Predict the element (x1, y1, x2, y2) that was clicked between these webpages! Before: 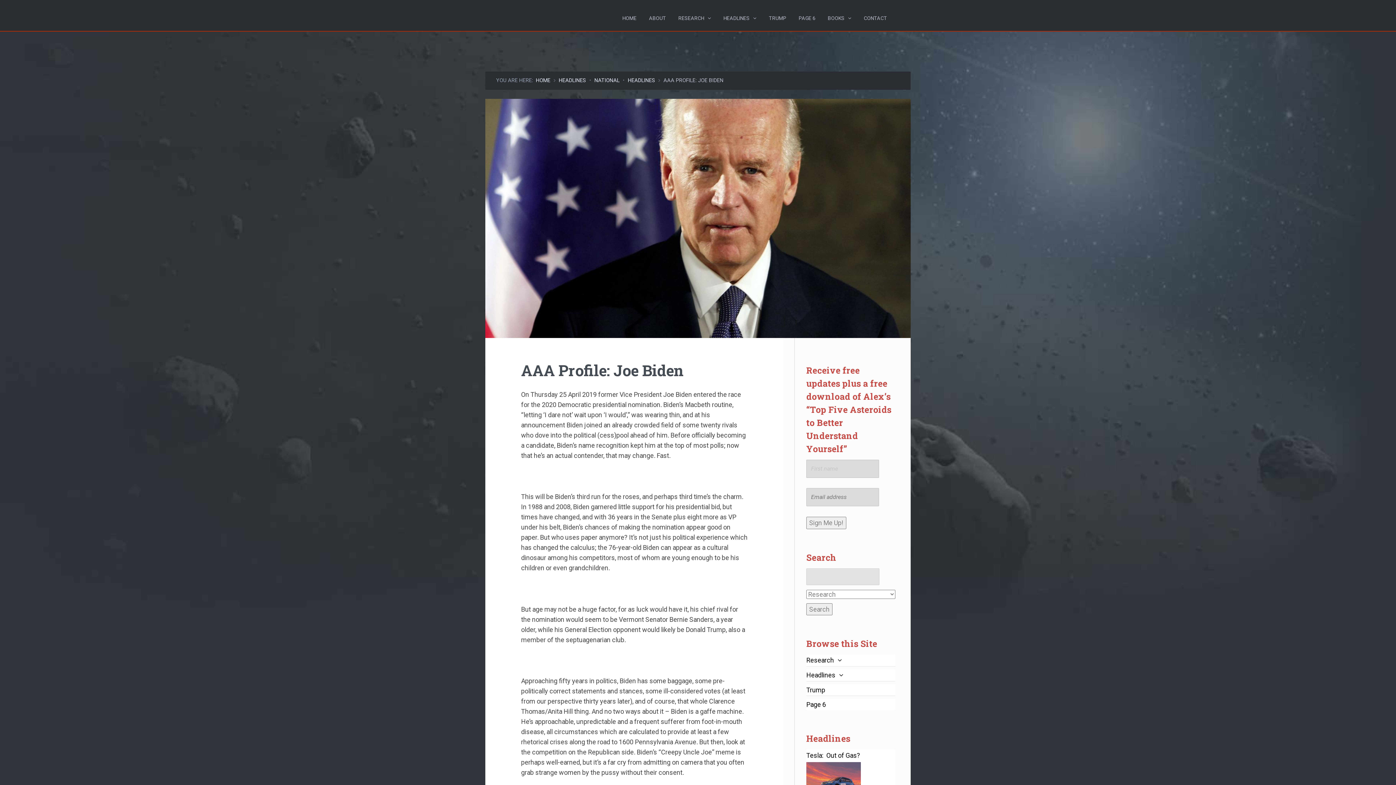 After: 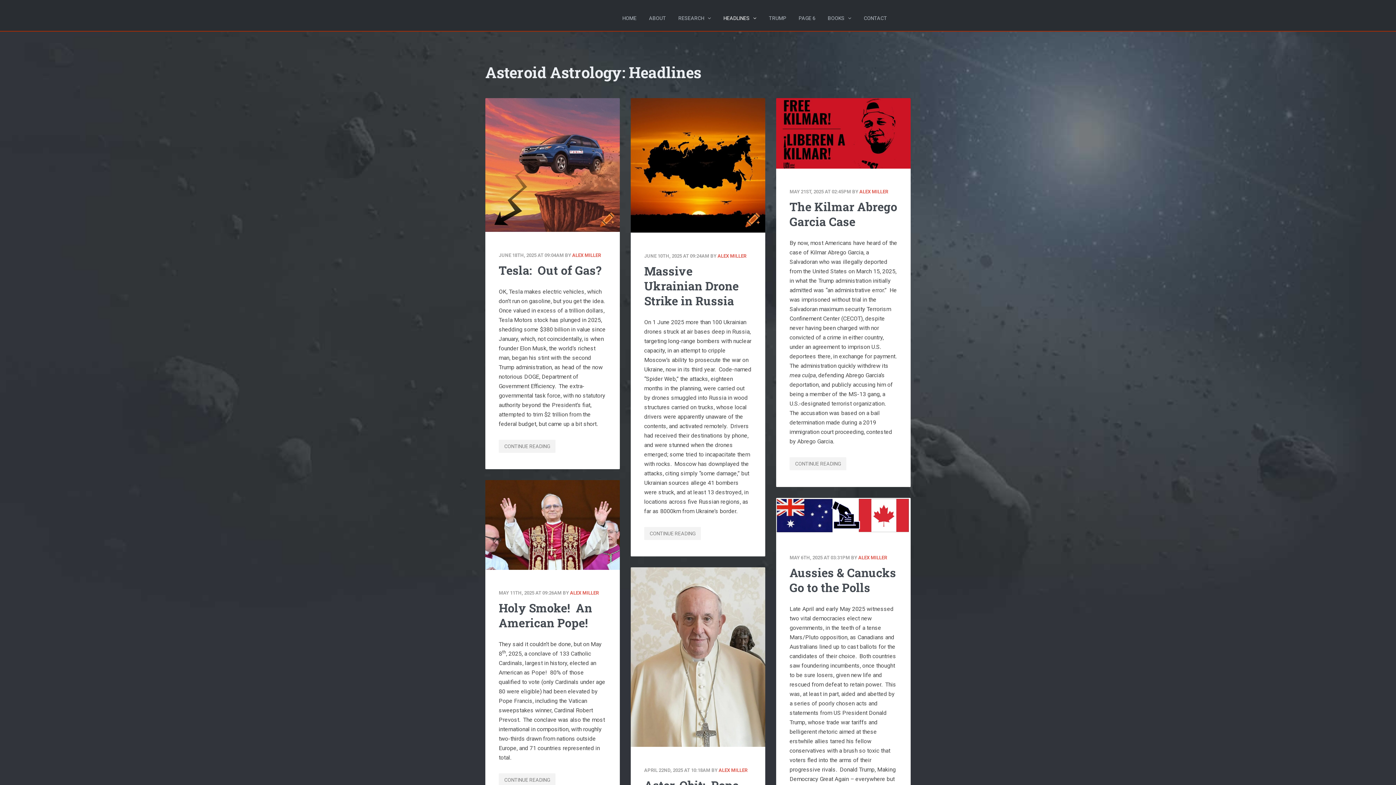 Action: label: Headlines bbox: (806, 671, 843, 679)